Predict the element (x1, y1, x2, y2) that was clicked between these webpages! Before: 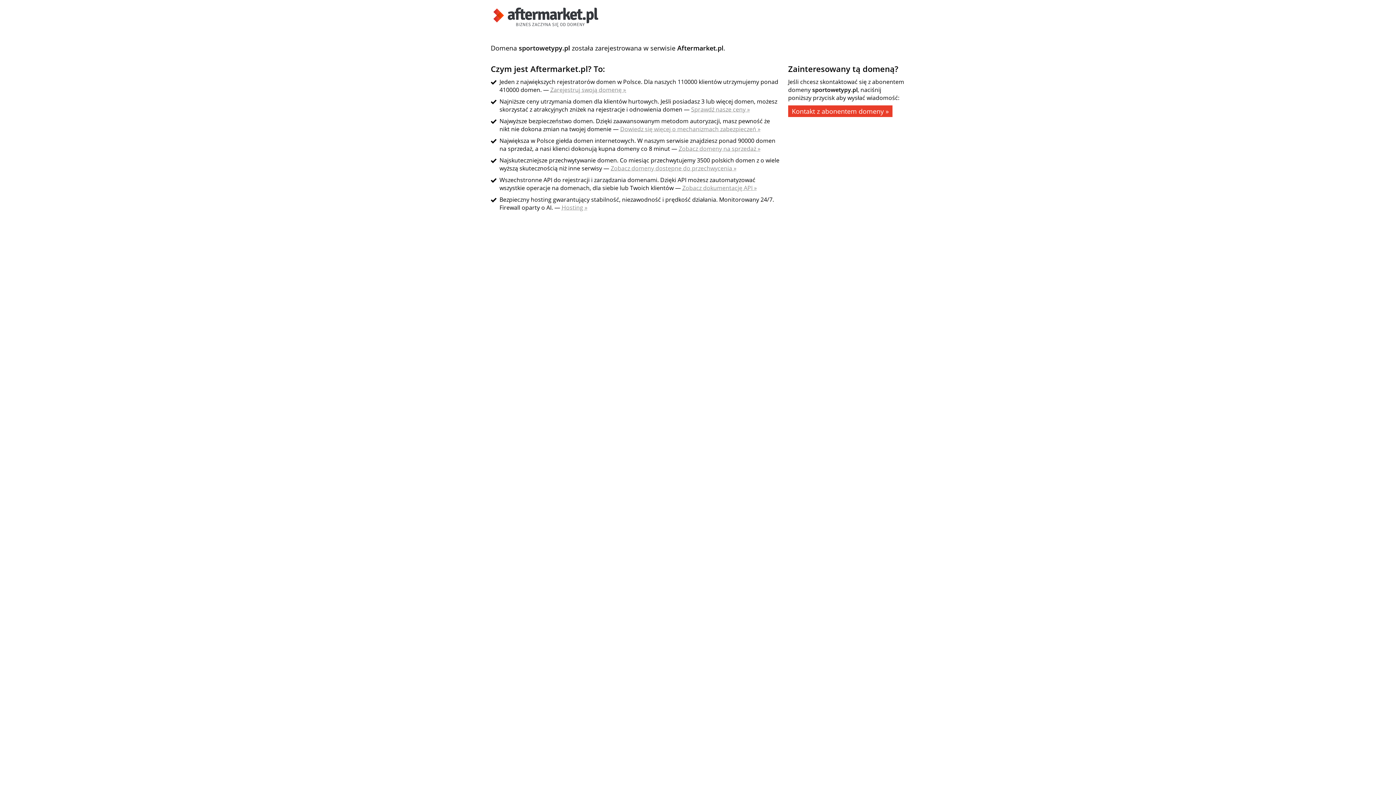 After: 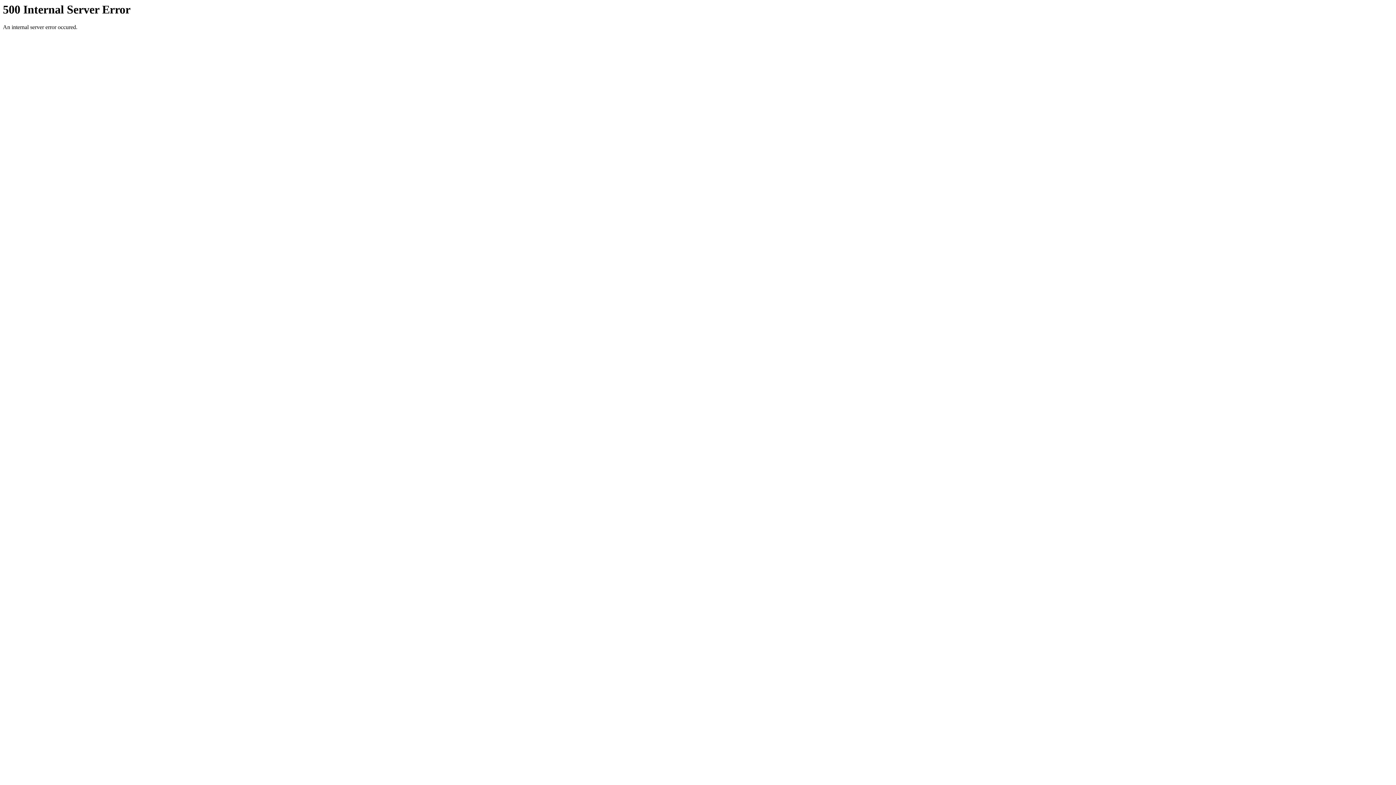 Action: bbox: (550, 85, 626, 93) label: Zarejestruj swoją domenę »